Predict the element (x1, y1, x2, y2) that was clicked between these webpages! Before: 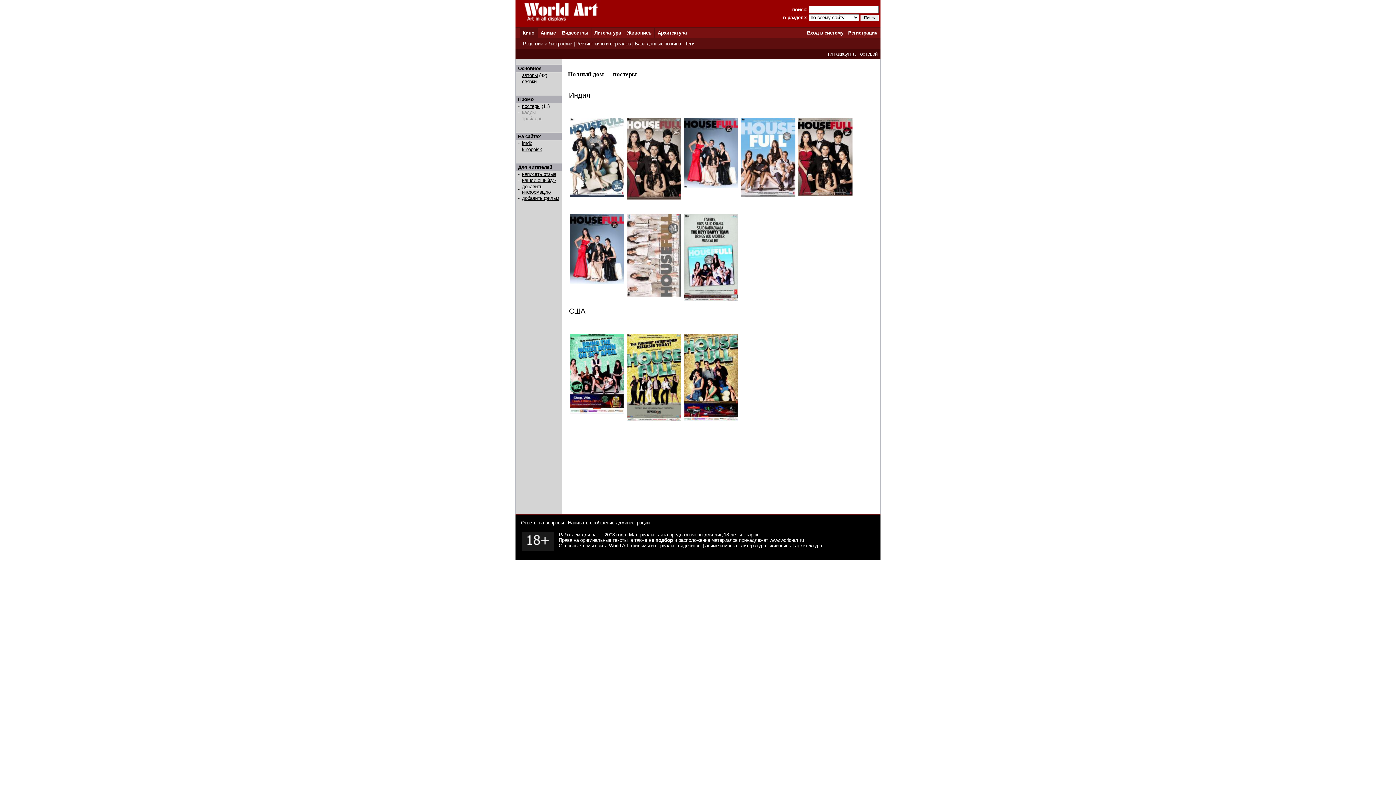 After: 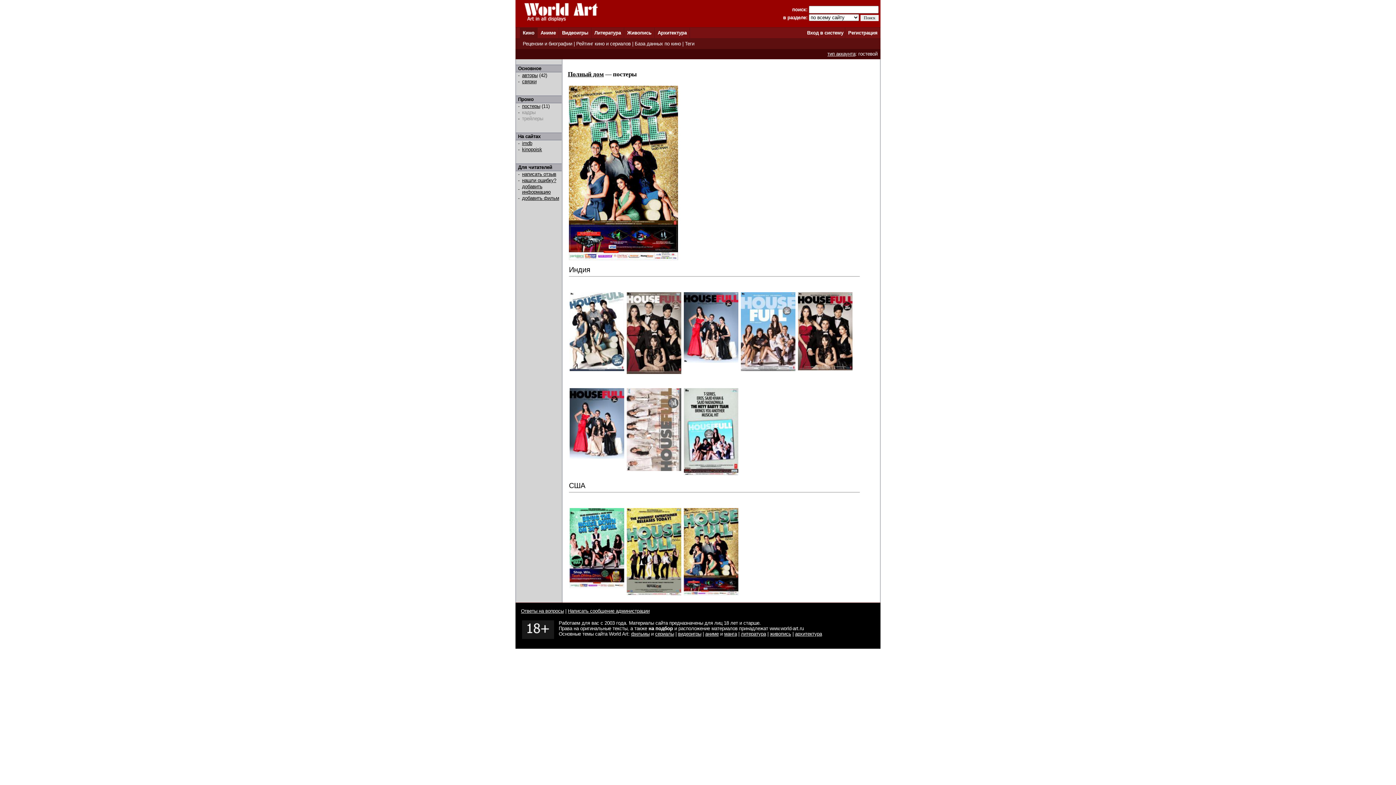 Action: bbox: (684, 416, 738, 422)